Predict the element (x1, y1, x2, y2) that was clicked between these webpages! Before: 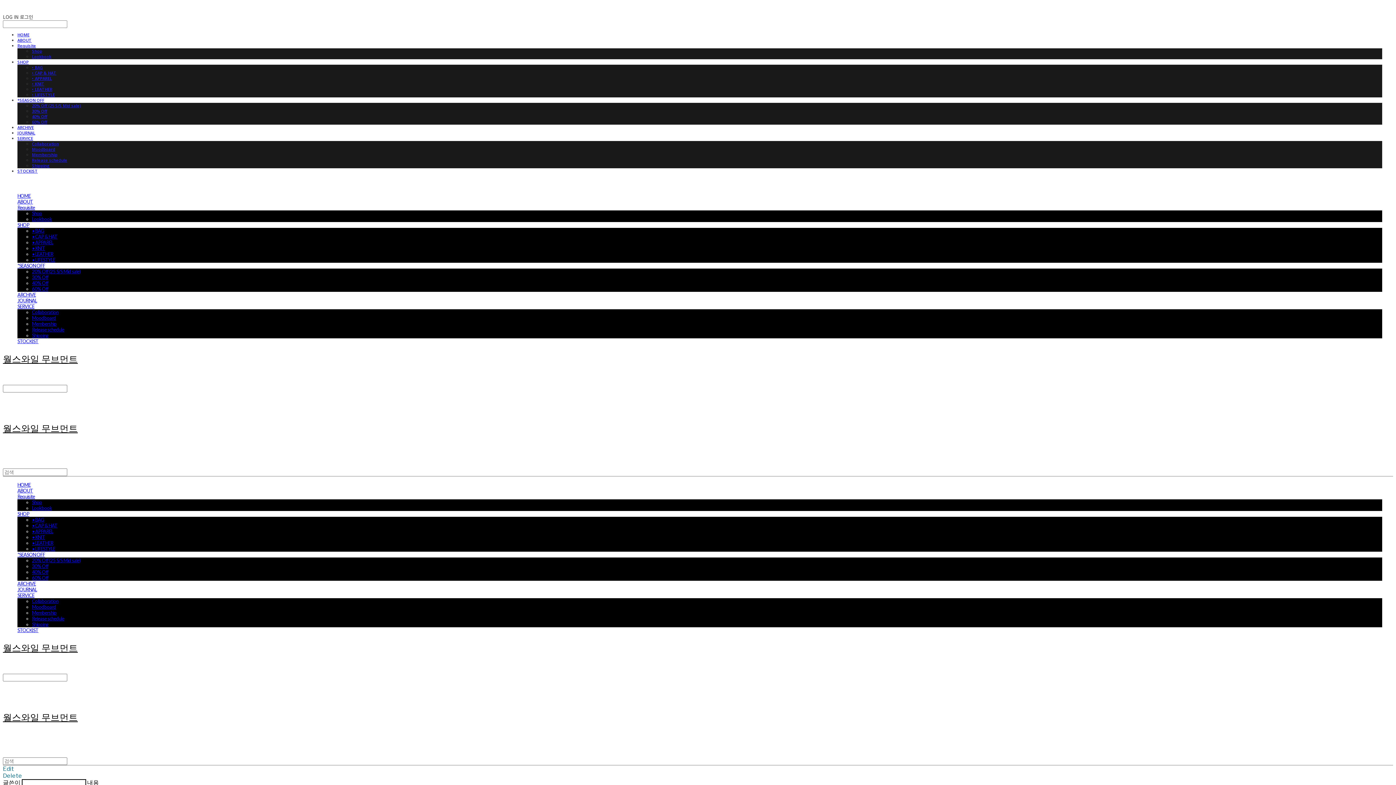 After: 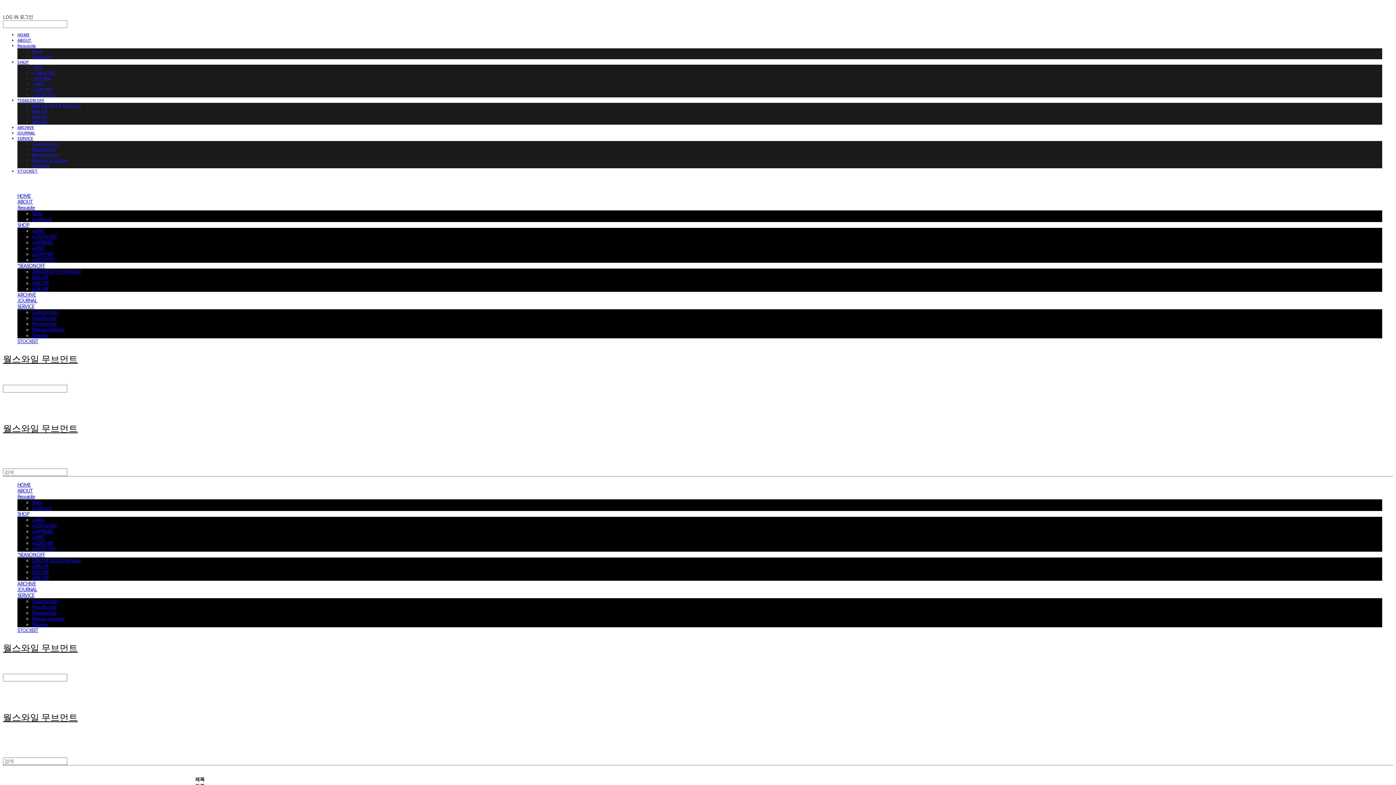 Action: label: 20% Off (25 S/S Mid sale) bbox: (32, 102, 81, 108)